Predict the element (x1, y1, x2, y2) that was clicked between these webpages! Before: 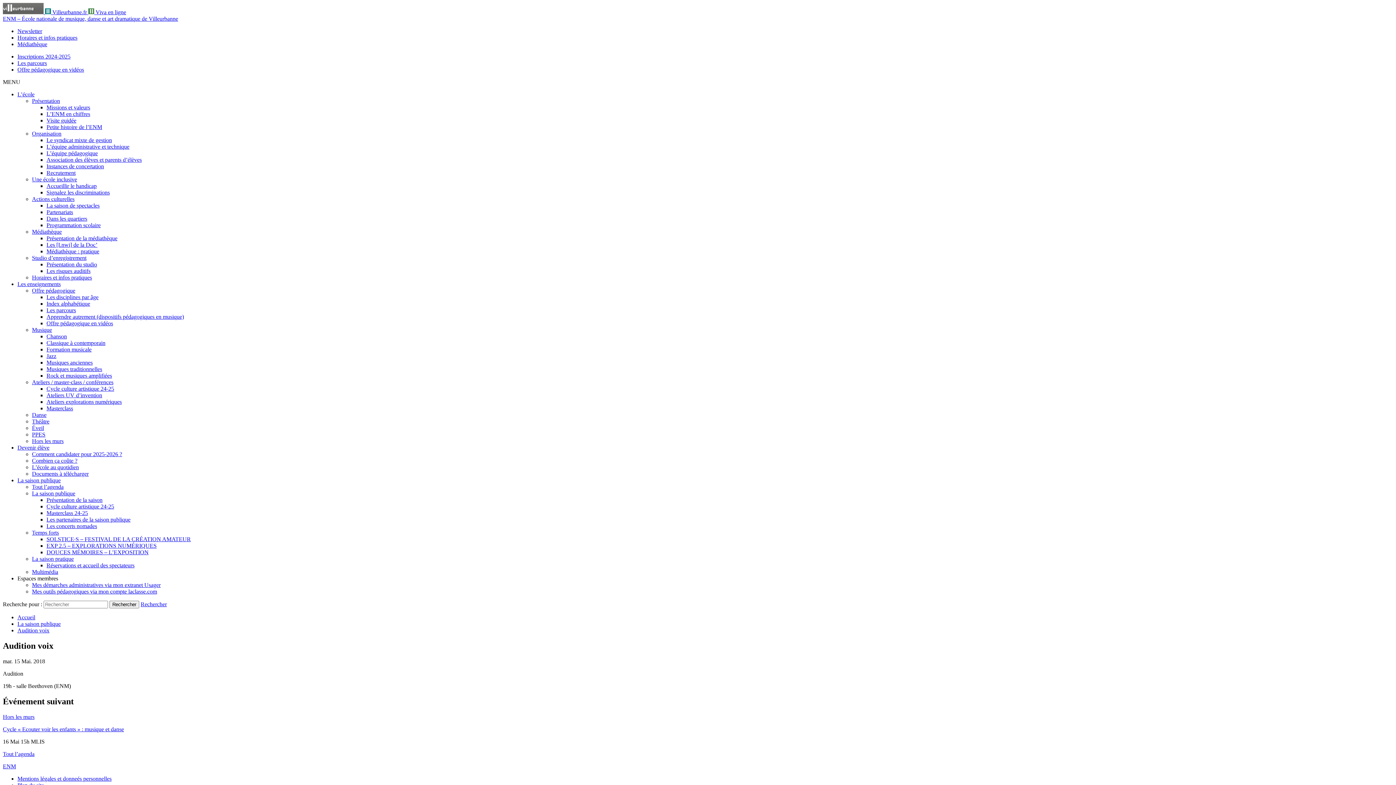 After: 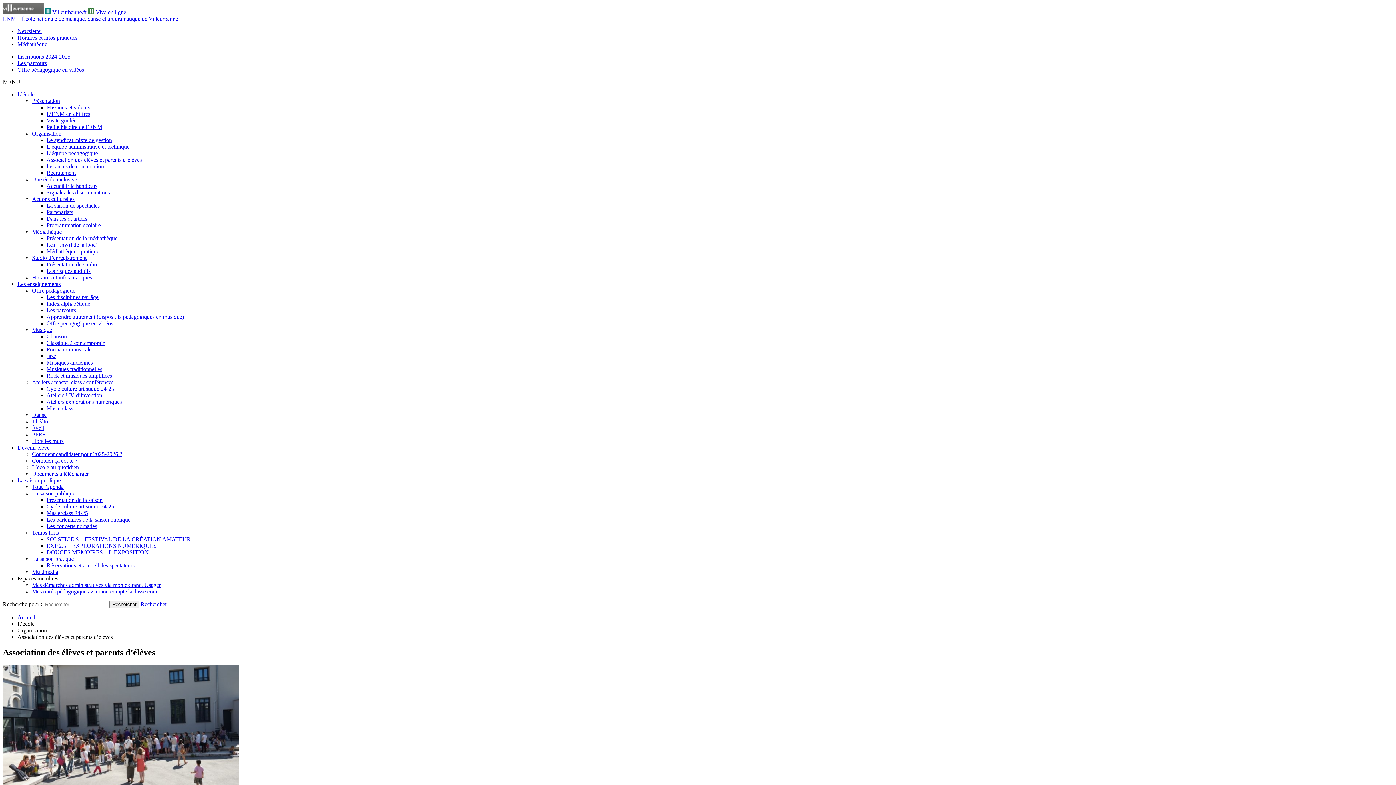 Action: label: Association des élèves et parents d’élèves bbox: (46, 156, 141, 162)